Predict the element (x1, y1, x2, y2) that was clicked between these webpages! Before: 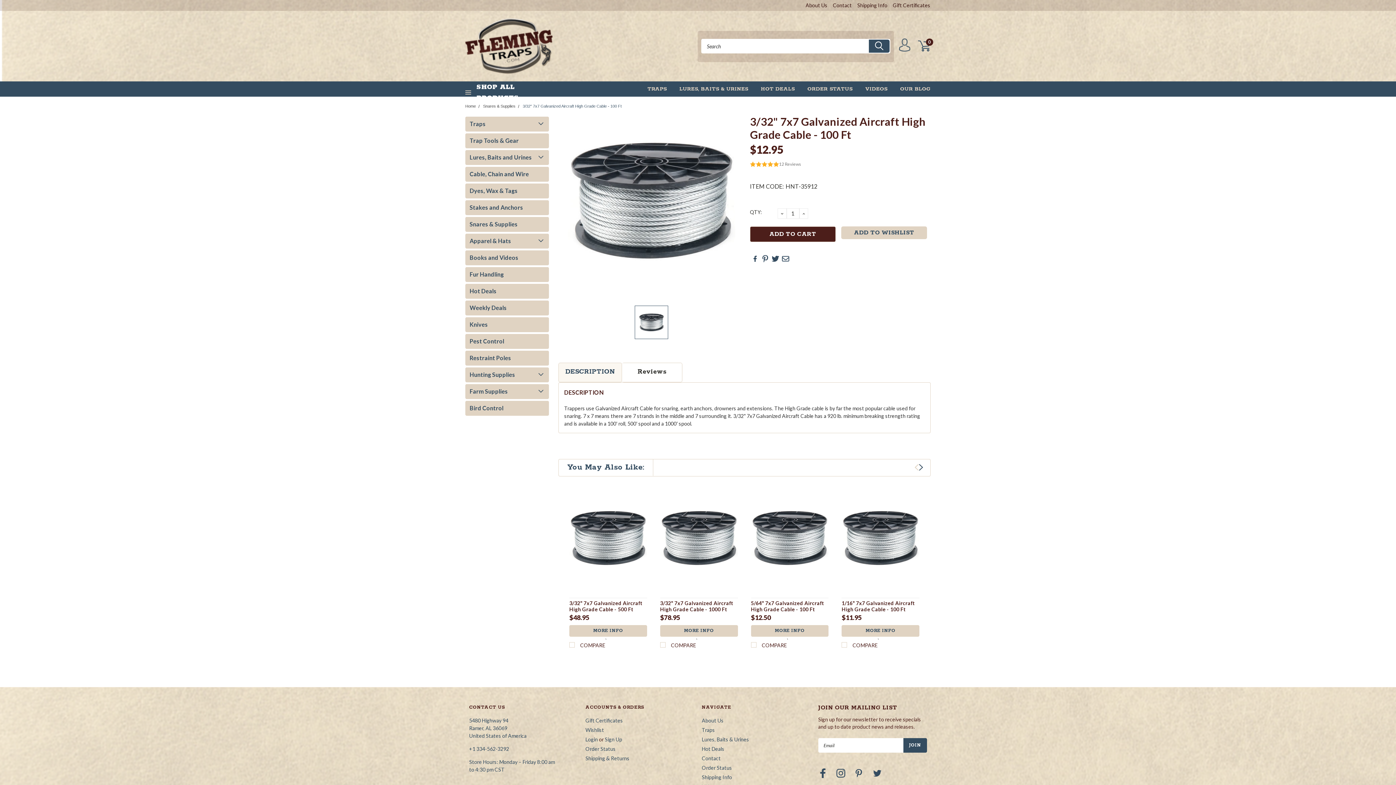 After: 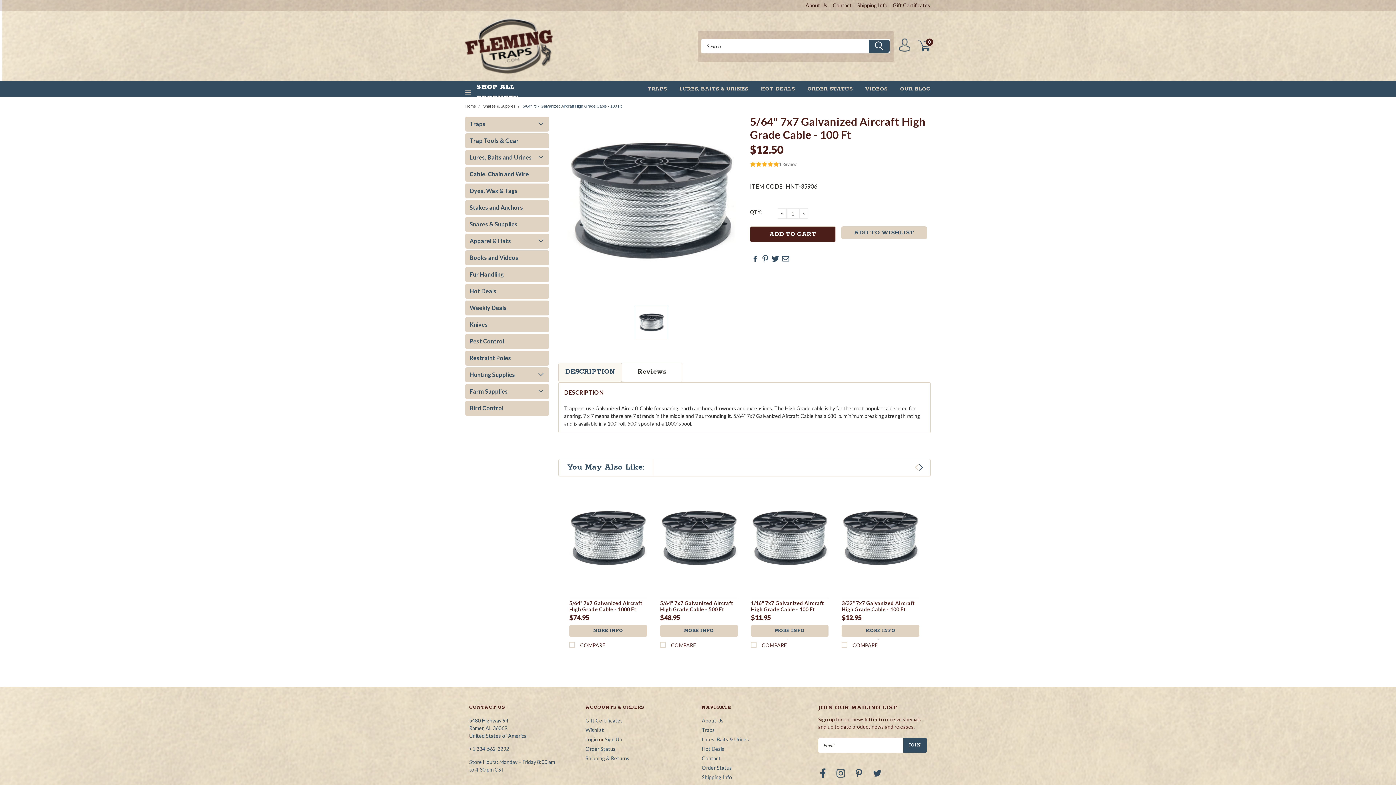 Action: label: 5/64" 7x7 Galvanized Aircraft High Grade Cable - 100 Ft bbox: (751, 600, 828, 612)